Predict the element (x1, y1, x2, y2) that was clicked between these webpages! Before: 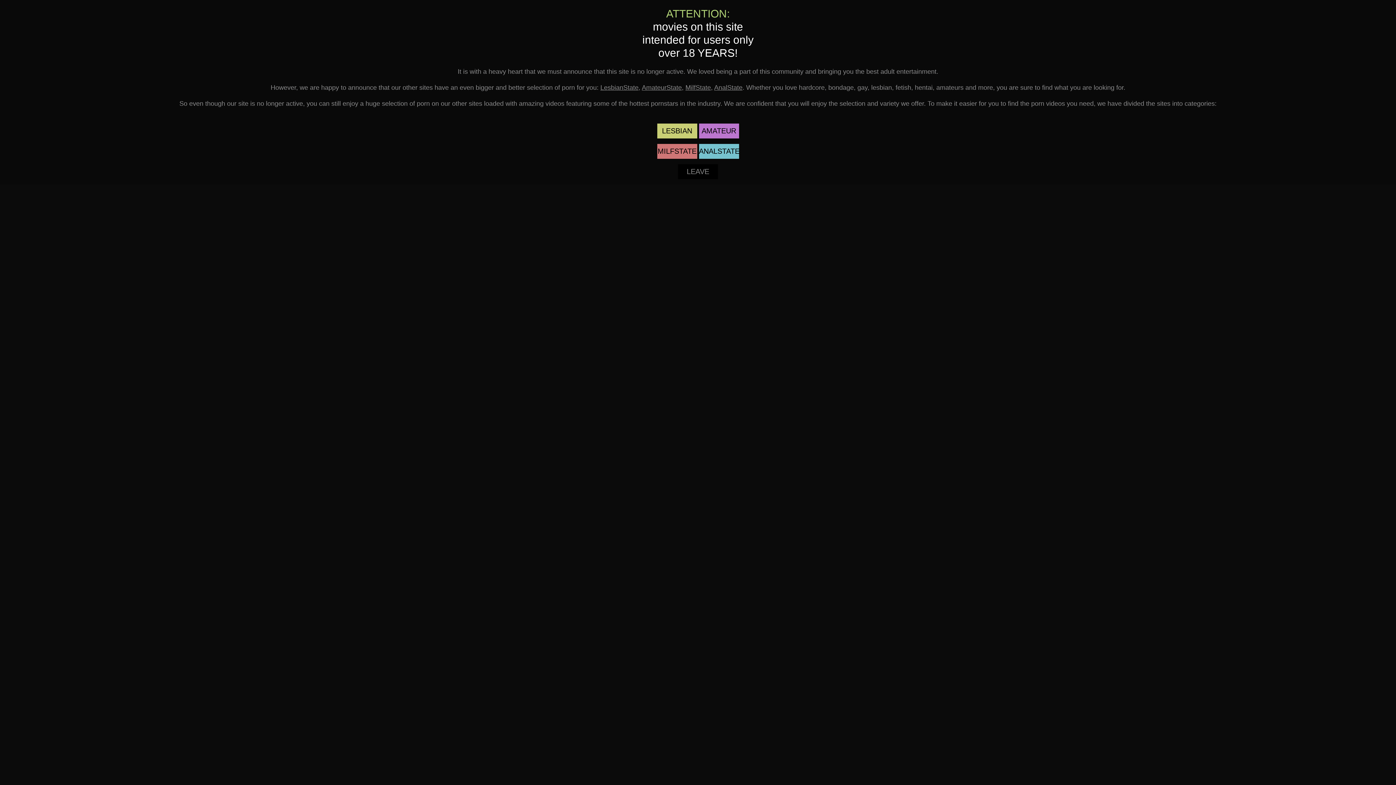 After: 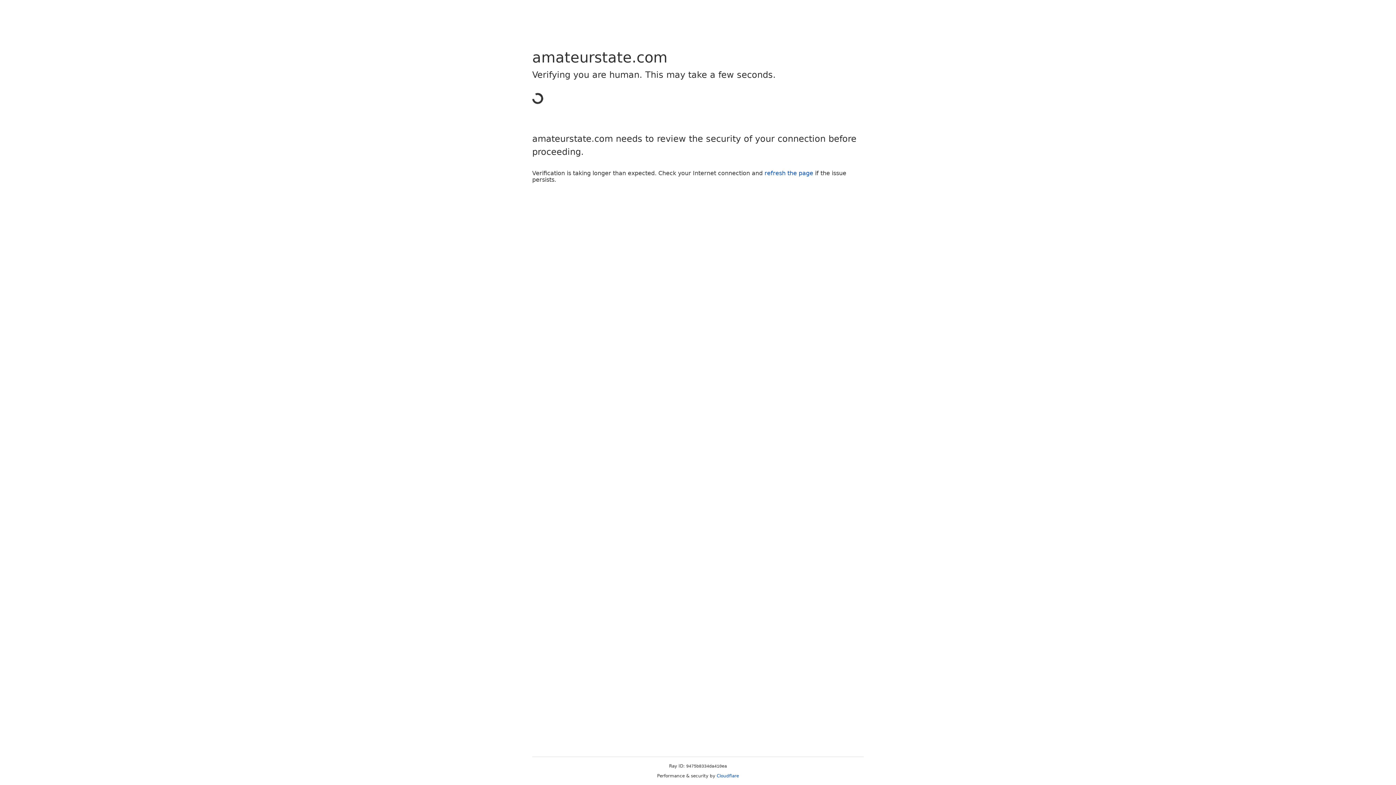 Action: bbox: (642, 84, 682, 91) label: AmateurState